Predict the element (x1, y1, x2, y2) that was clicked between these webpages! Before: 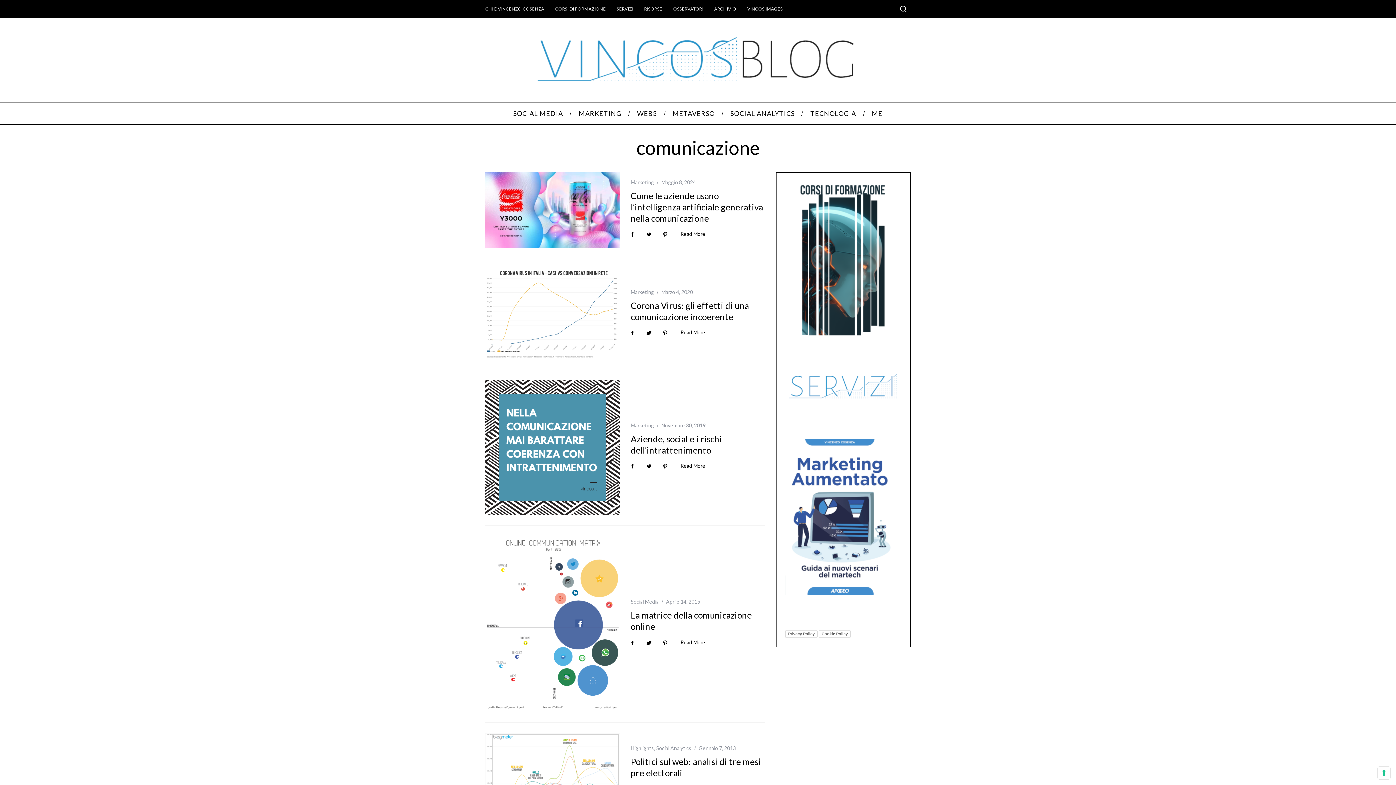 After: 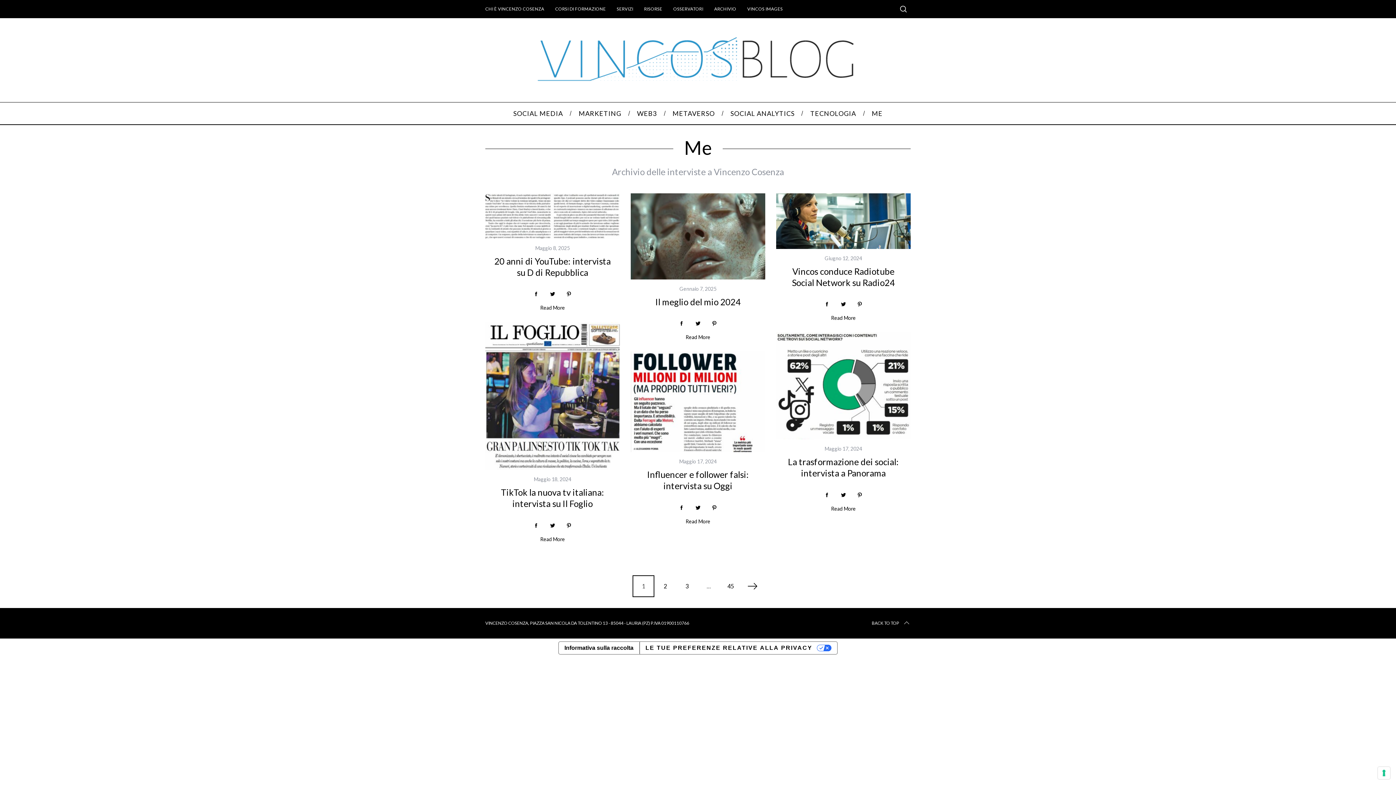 Action: label: ME bbox: (864, 102, 890, 124)